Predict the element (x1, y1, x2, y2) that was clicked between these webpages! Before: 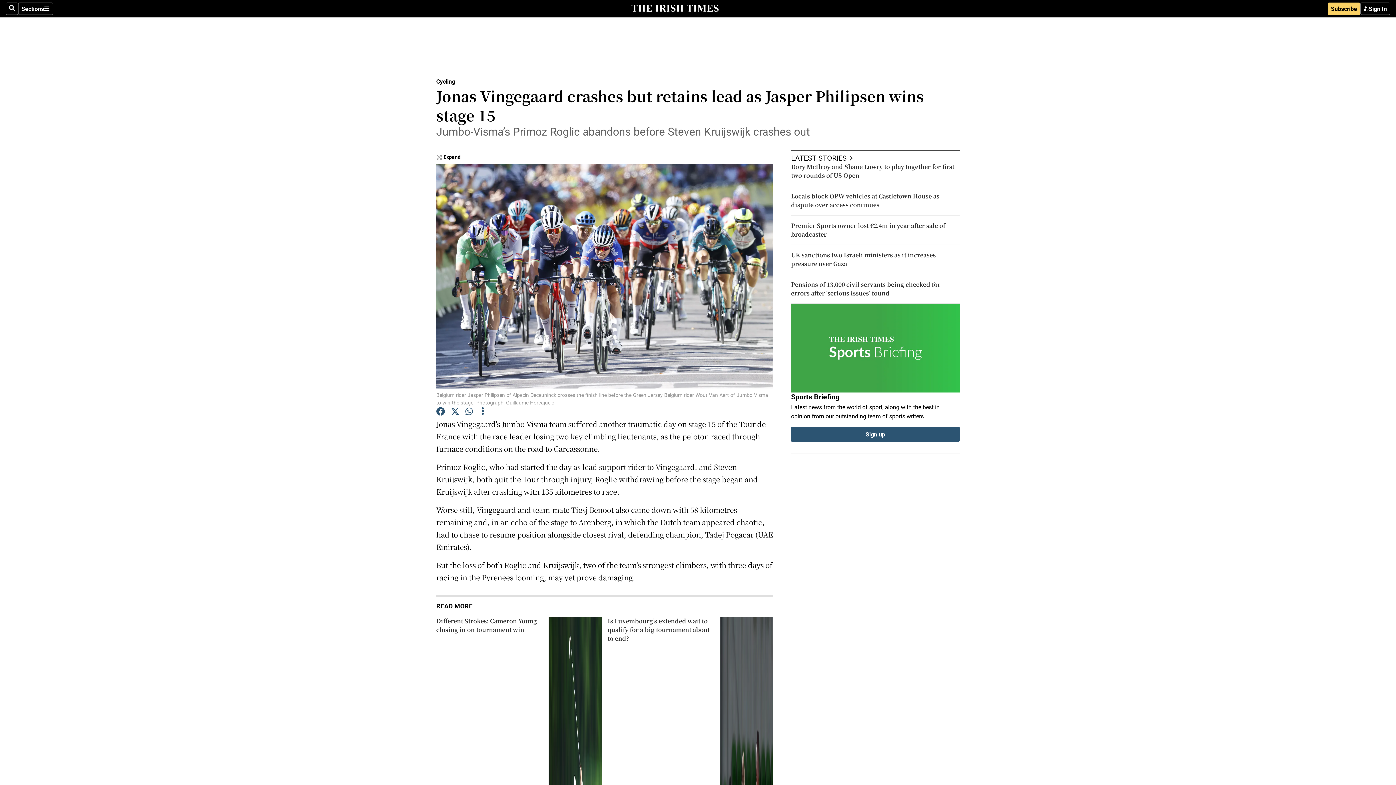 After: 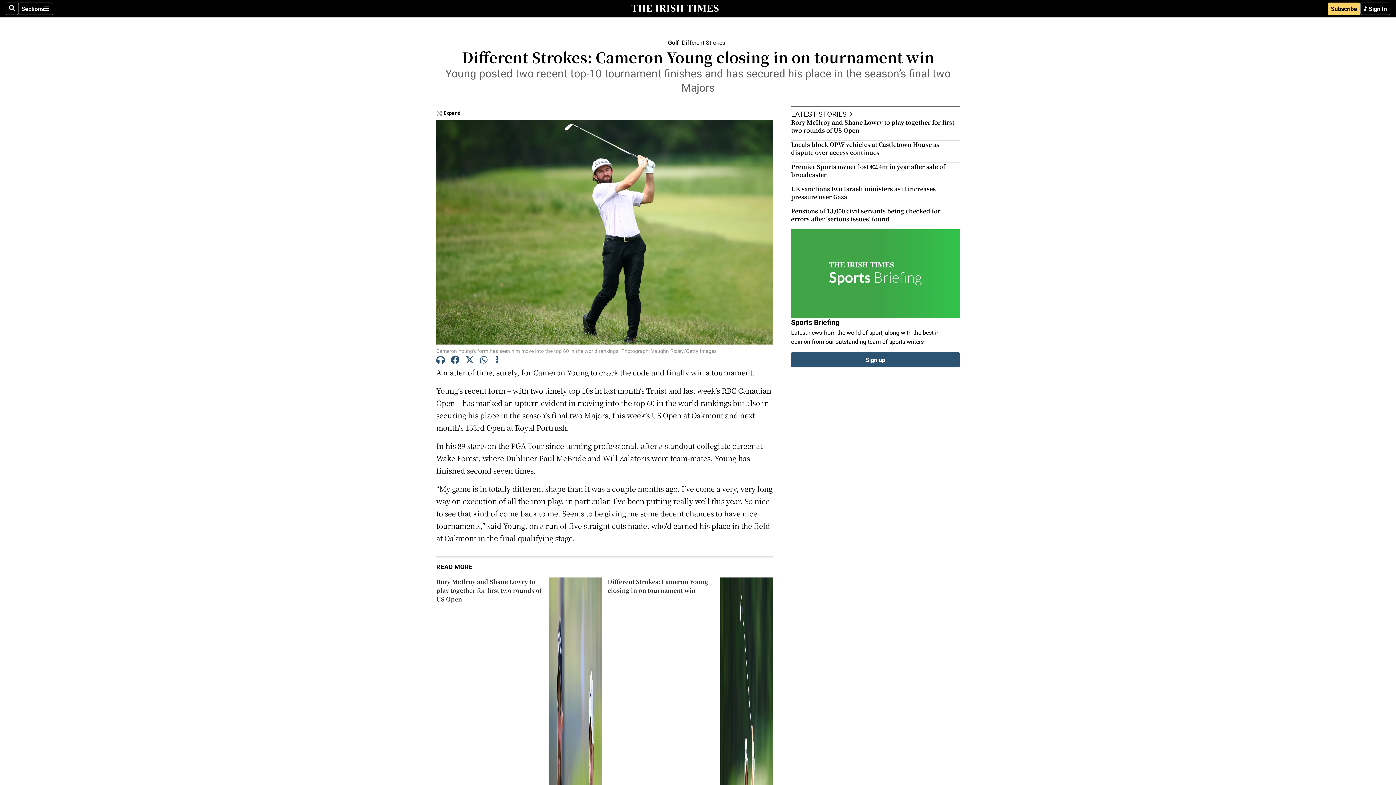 Action: label: Different Strokes: Cameron Young closing in on tournament win bbox: (436, 617, 537, 634)